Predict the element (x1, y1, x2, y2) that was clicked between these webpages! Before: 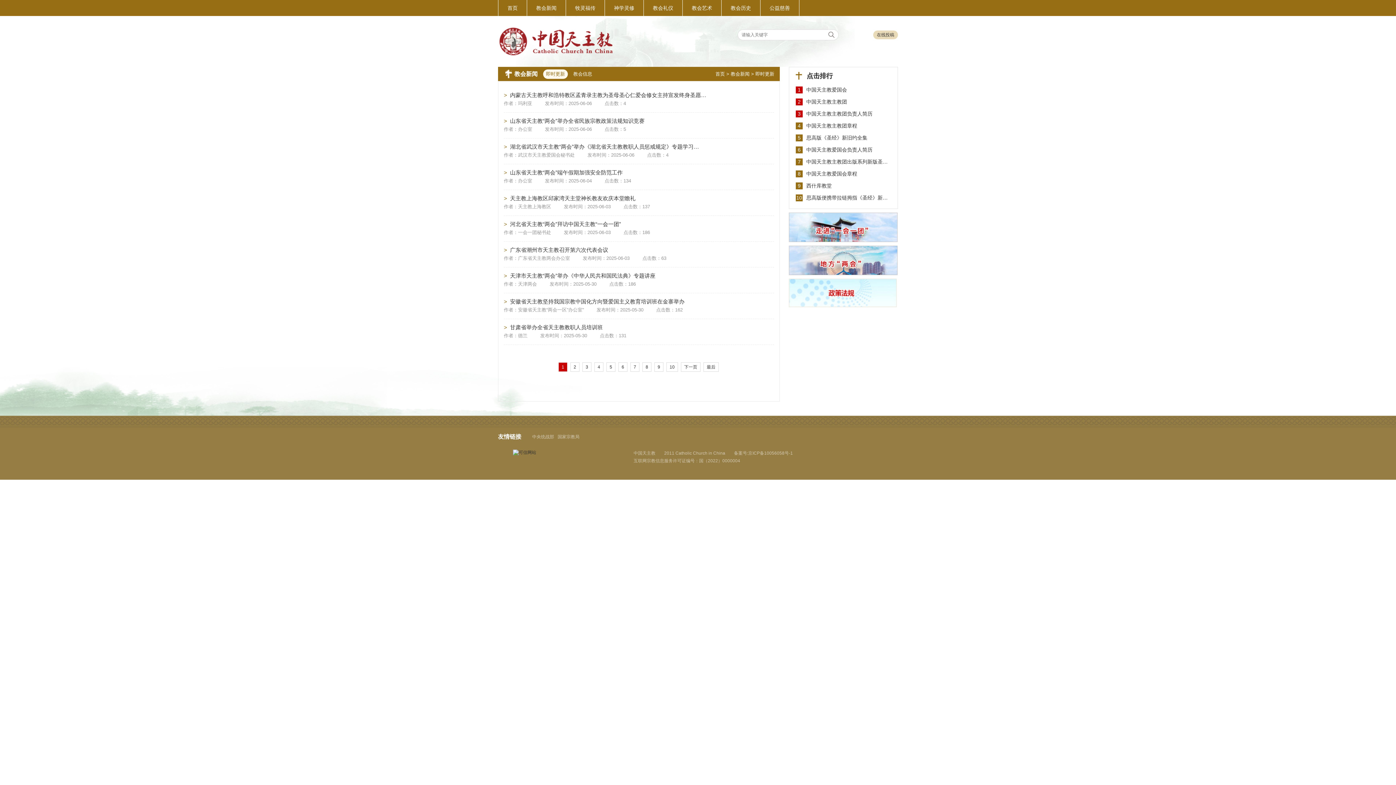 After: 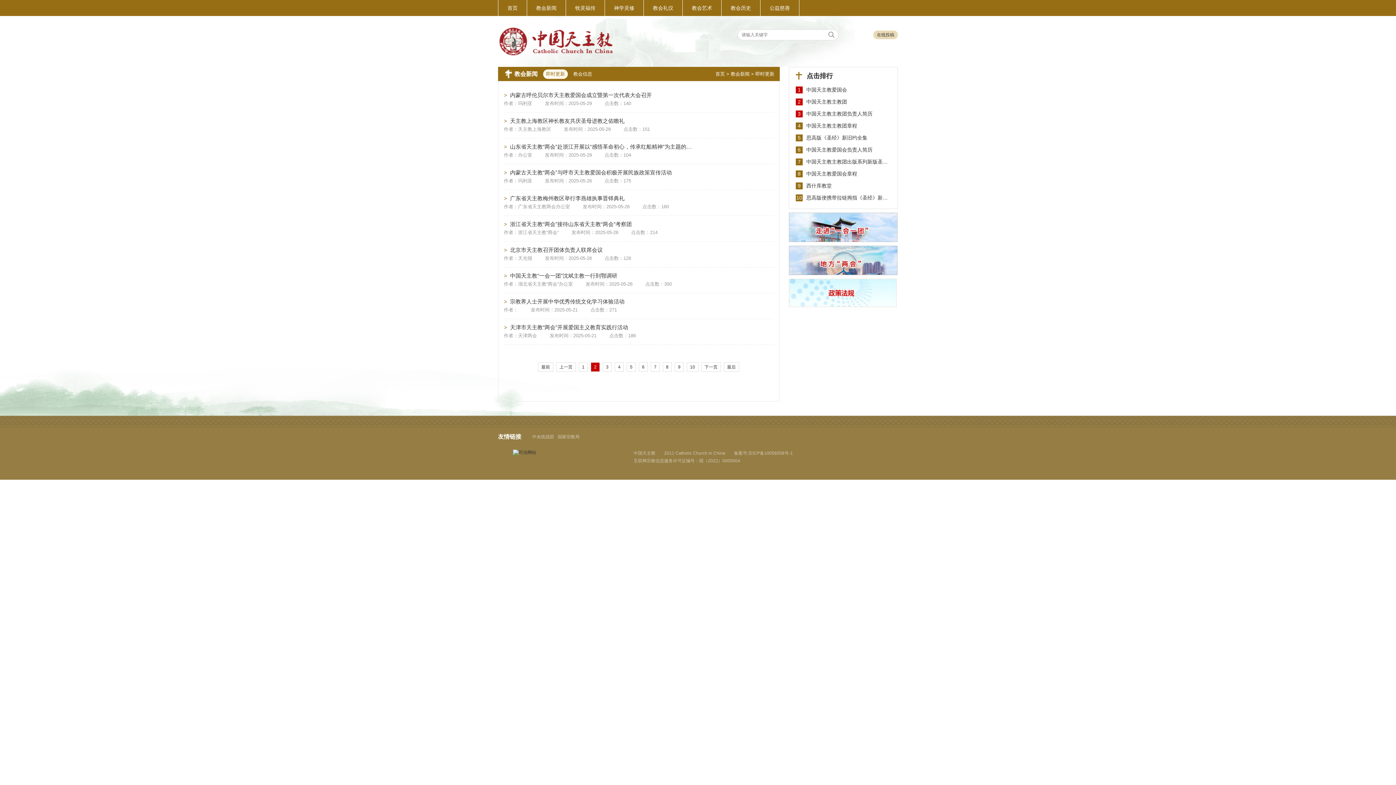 Action: bbox: (570, 362, 579, 372) label: 2